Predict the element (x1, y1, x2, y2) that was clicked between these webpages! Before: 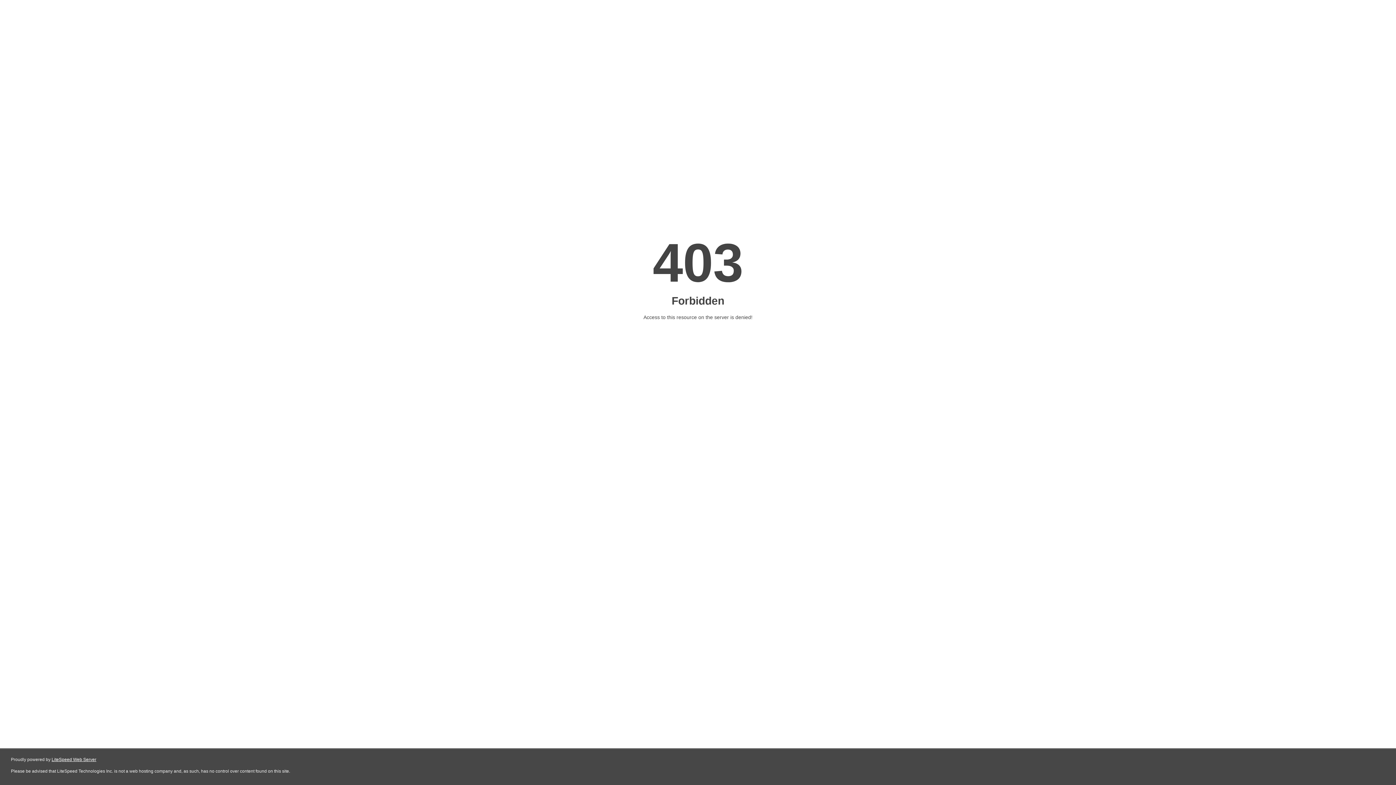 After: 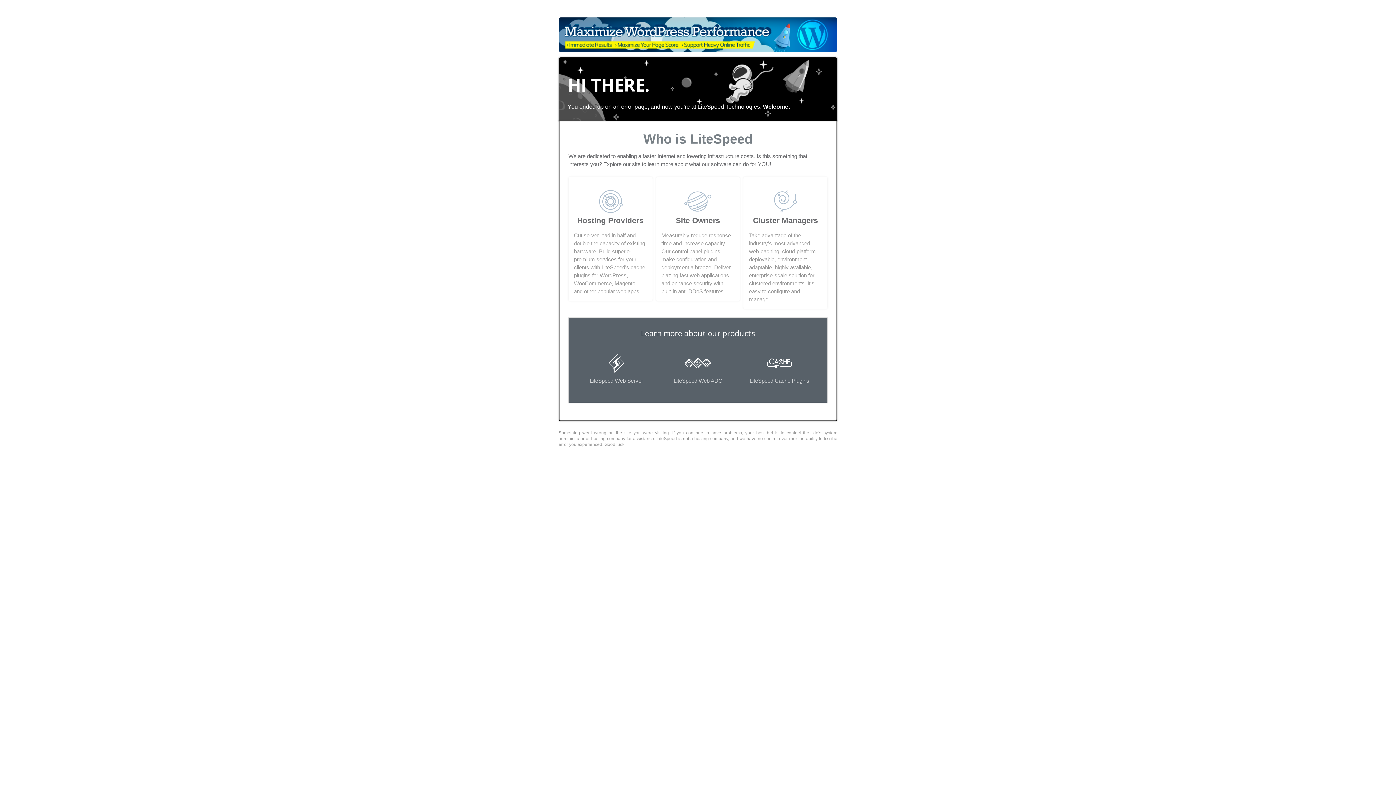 Action: label: LiteSpeed Web Server bbox: (51, 757, 96, 762)